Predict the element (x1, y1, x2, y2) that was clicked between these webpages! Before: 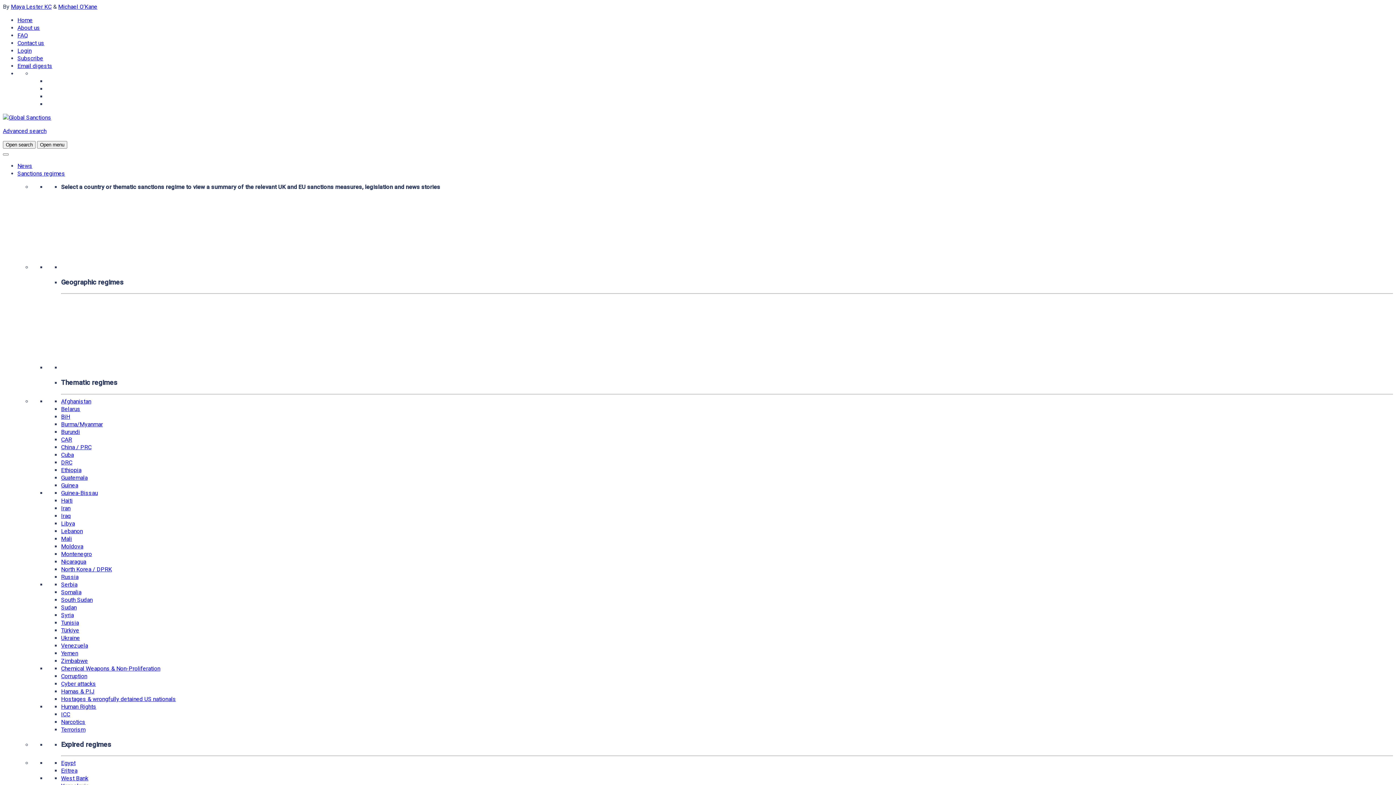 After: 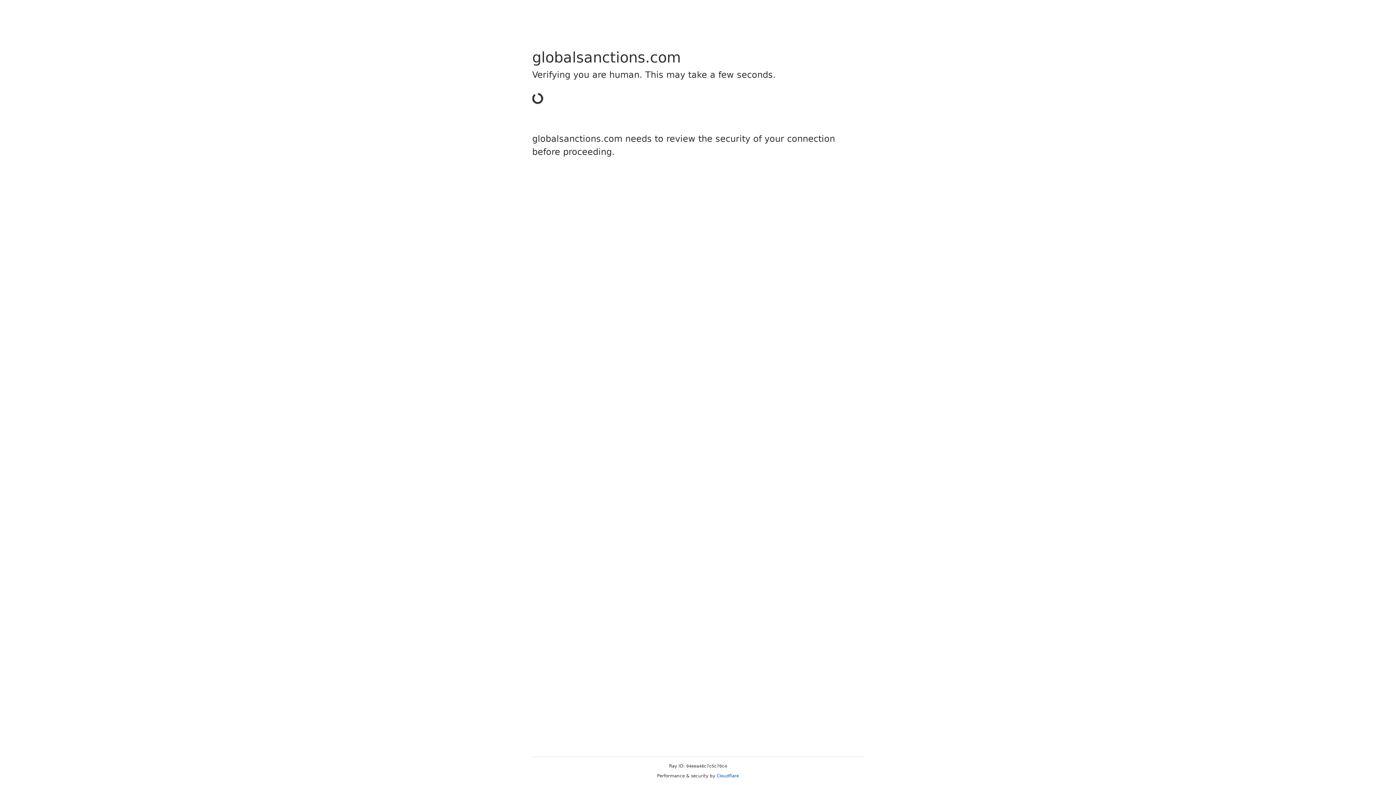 Action: label: Lebanon bbox: (61, 527, 82, 534)